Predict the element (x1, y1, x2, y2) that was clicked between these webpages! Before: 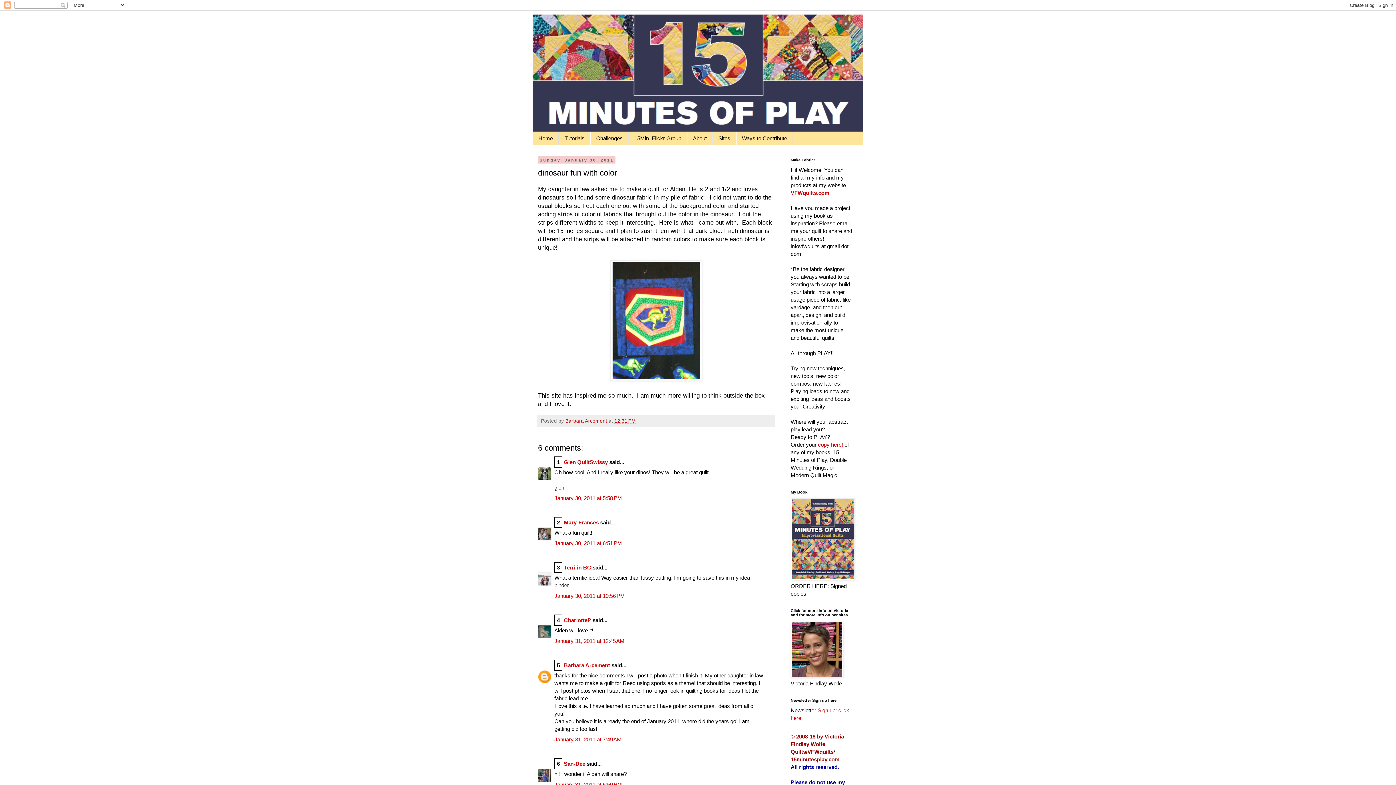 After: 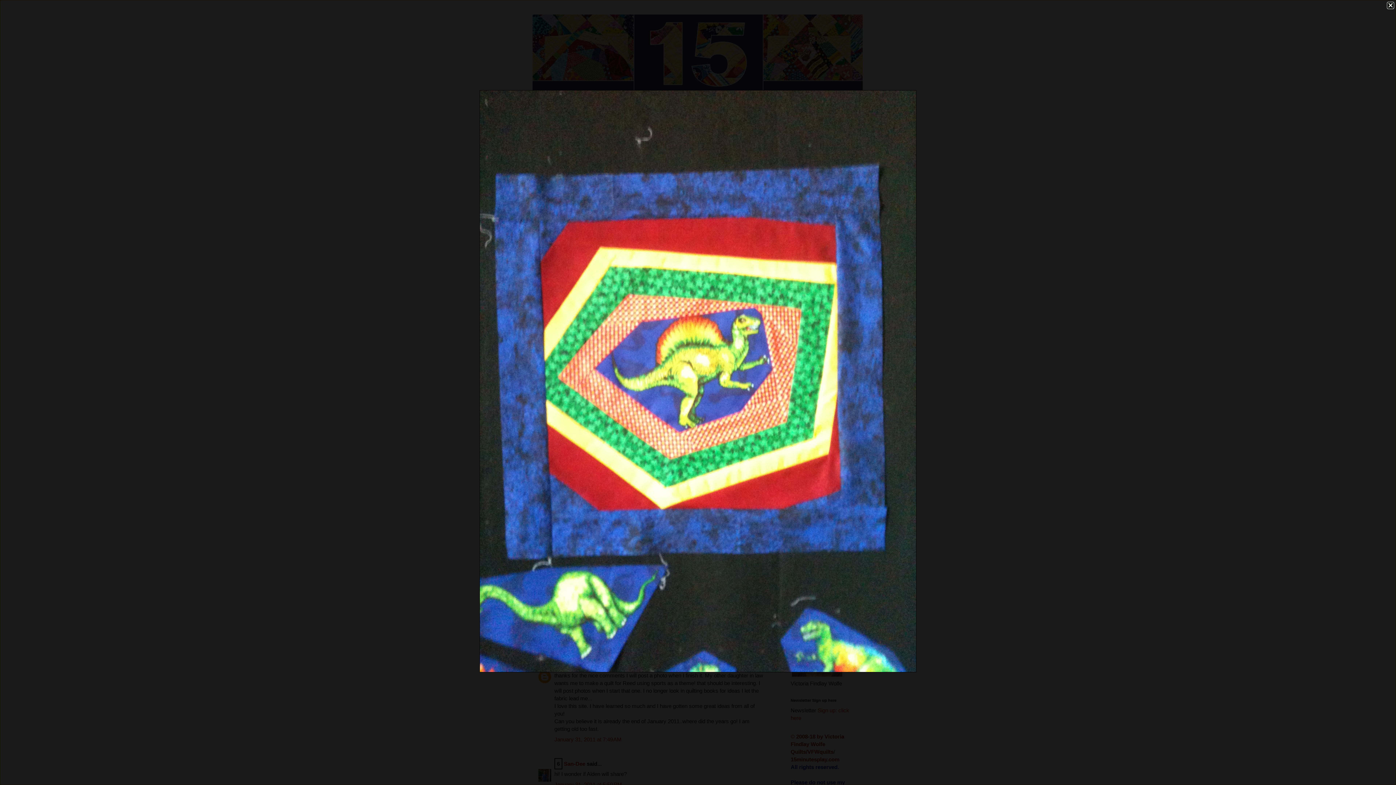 Action: bbox: (610, 375, 702, 382)